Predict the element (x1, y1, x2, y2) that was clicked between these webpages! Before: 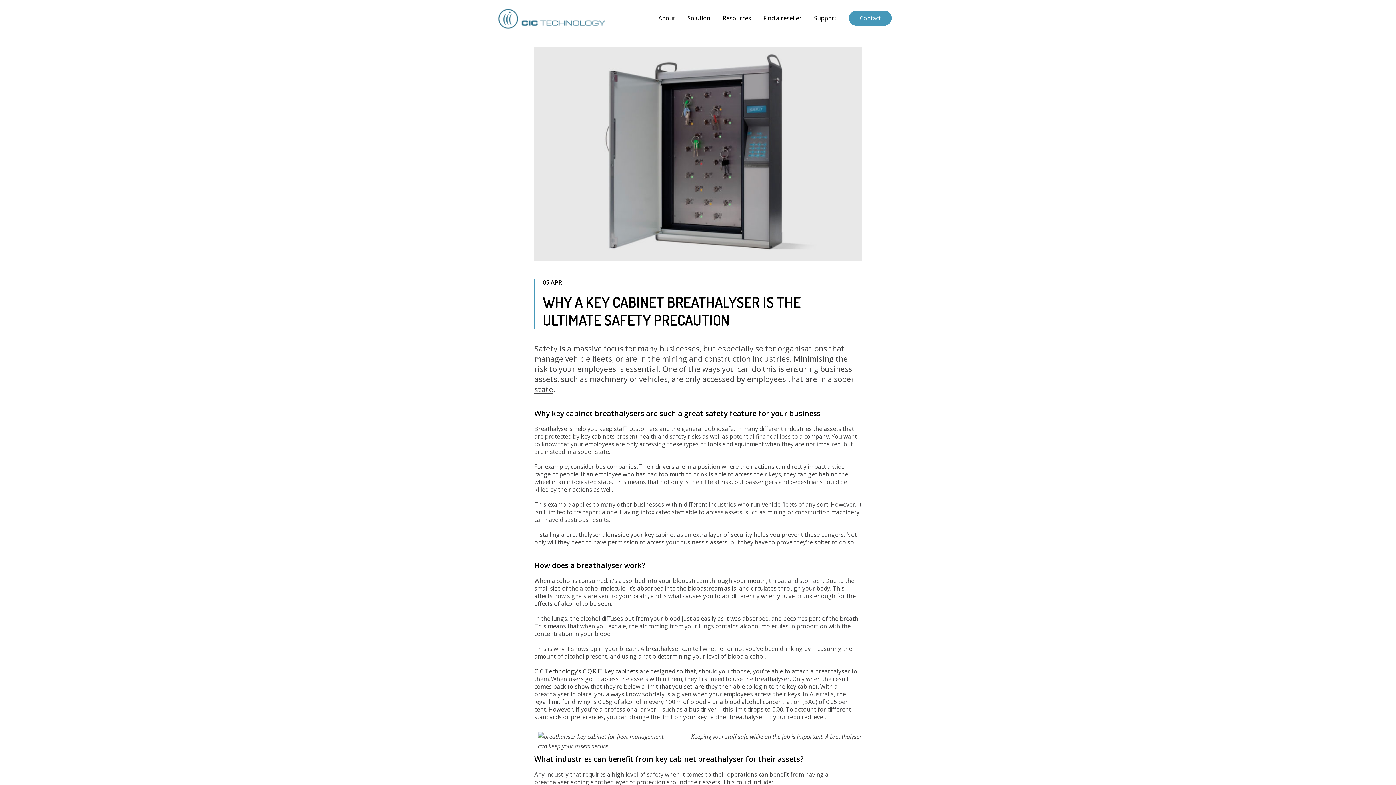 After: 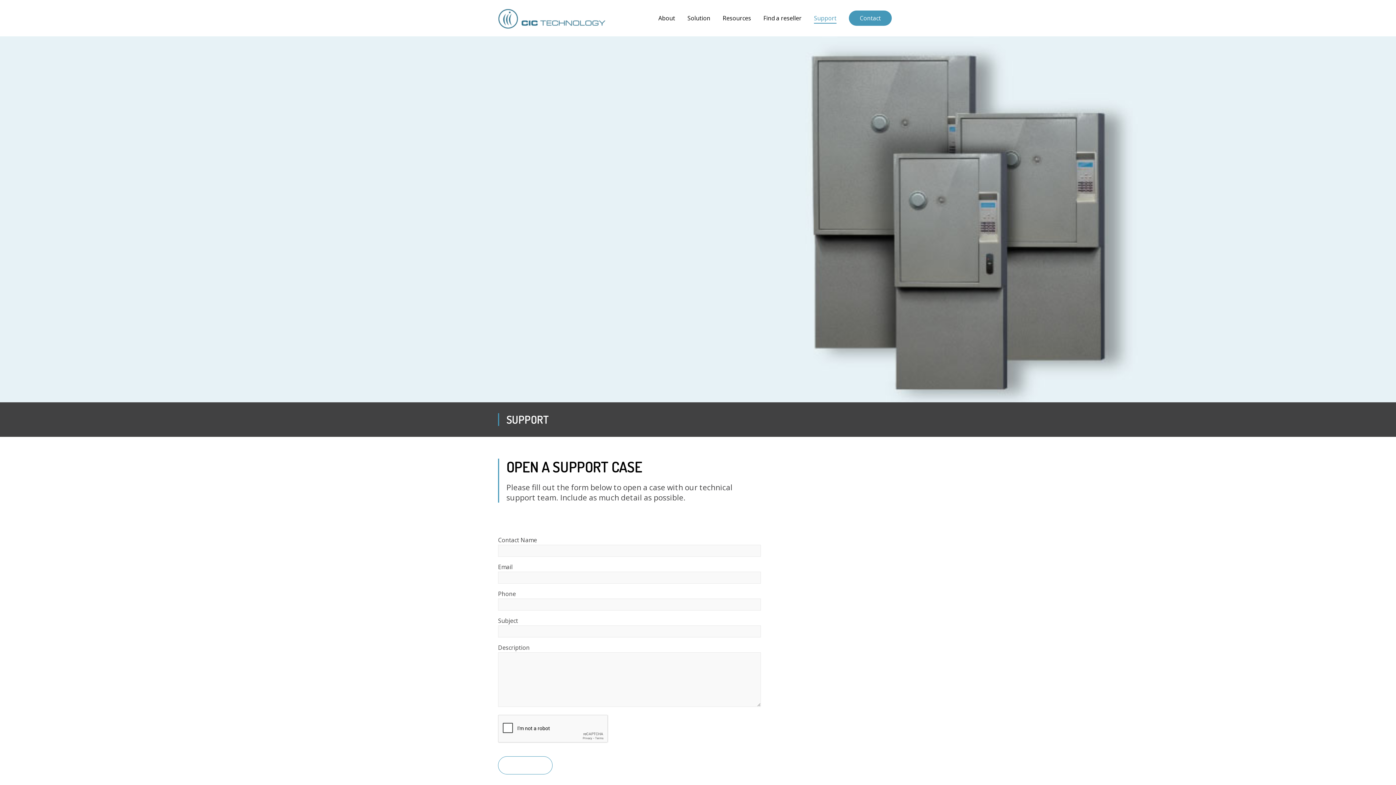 Action: bbox: (808, 0, 842, 36) label: Support